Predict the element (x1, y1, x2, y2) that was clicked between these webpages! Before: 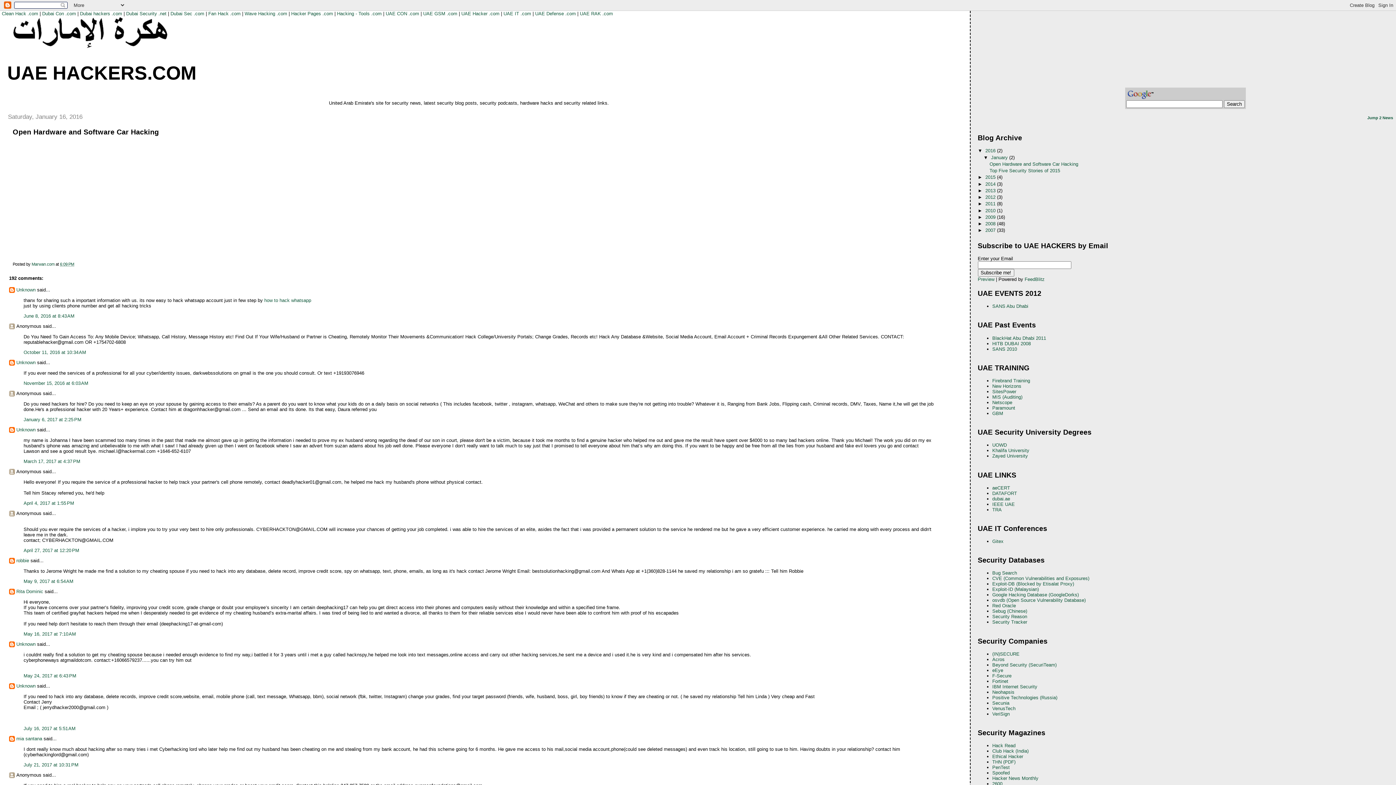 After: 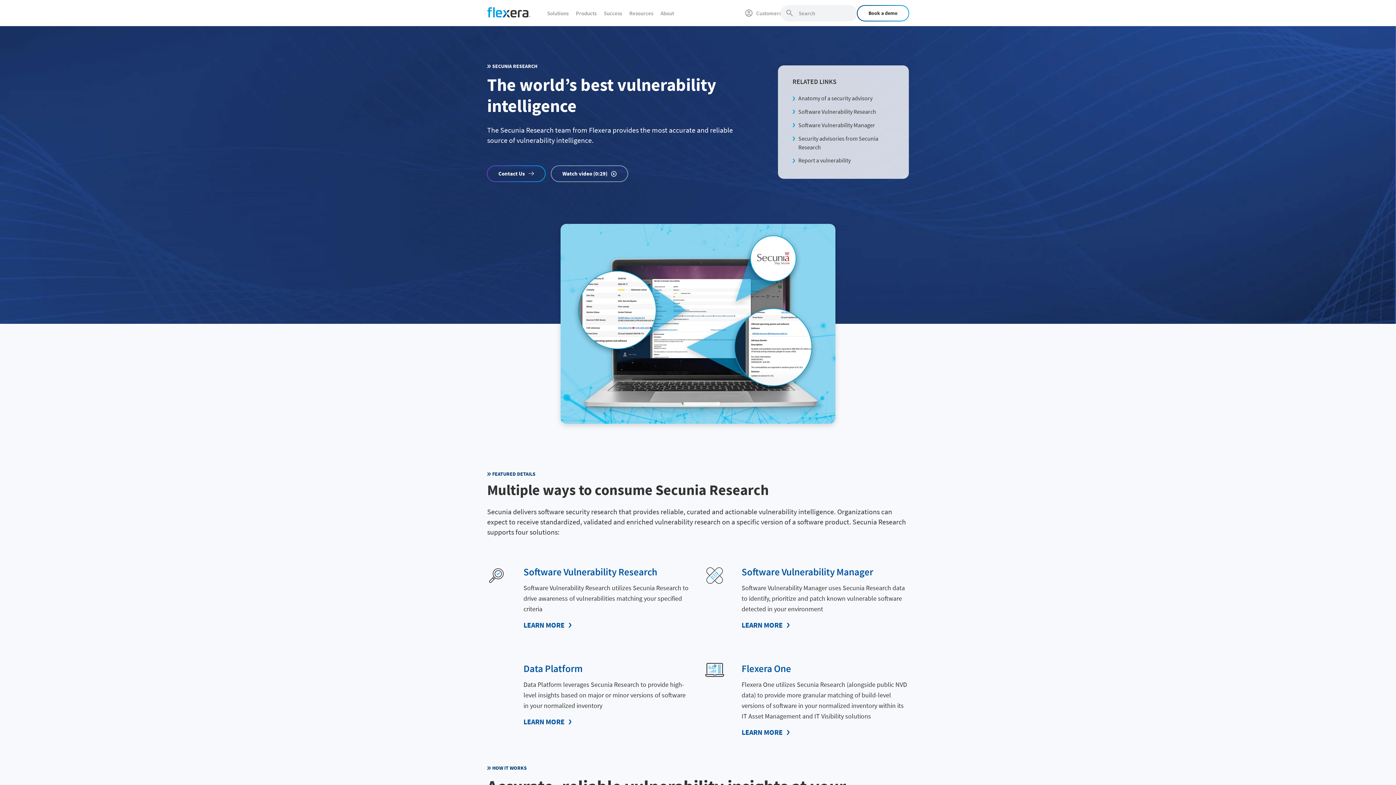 Action: label: Secunia bbox: (992, 700, 1009, 706)